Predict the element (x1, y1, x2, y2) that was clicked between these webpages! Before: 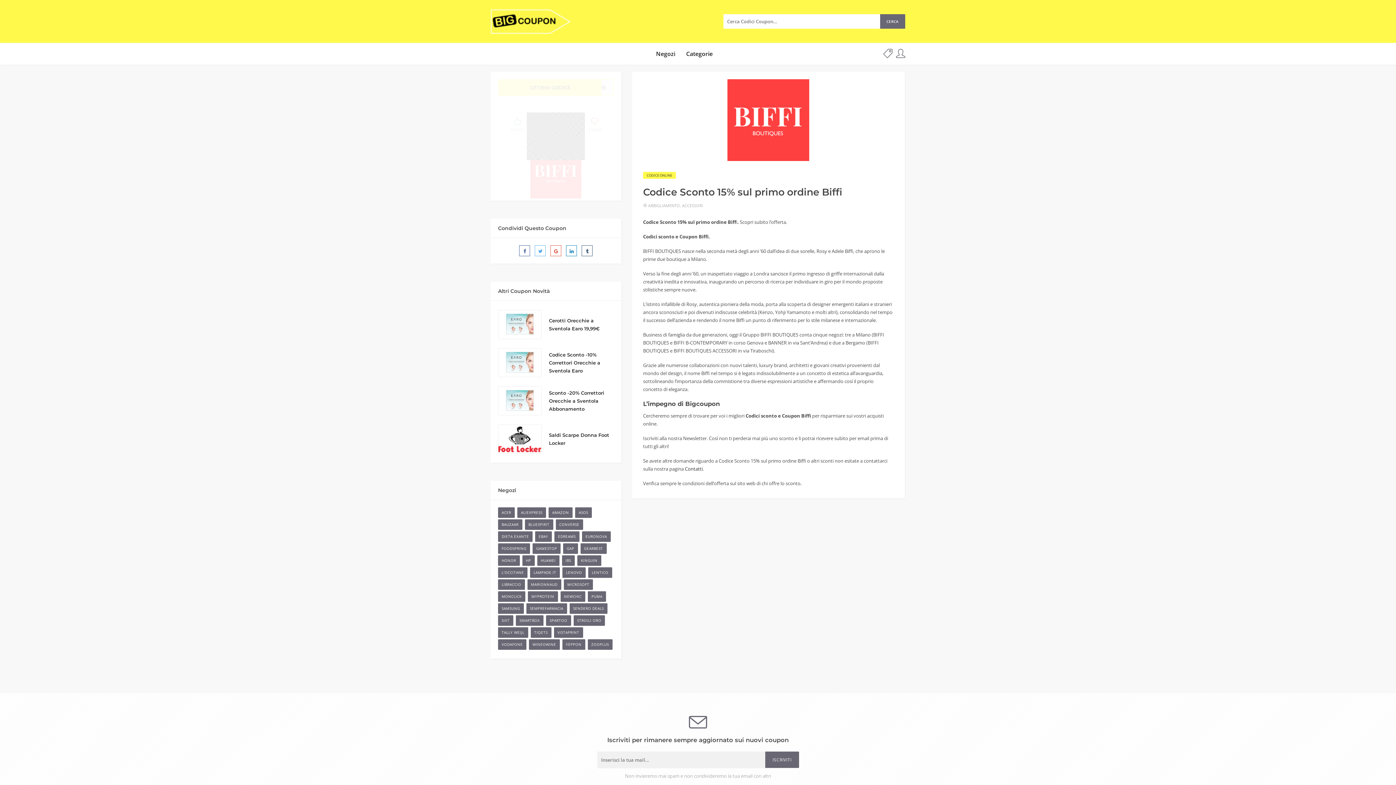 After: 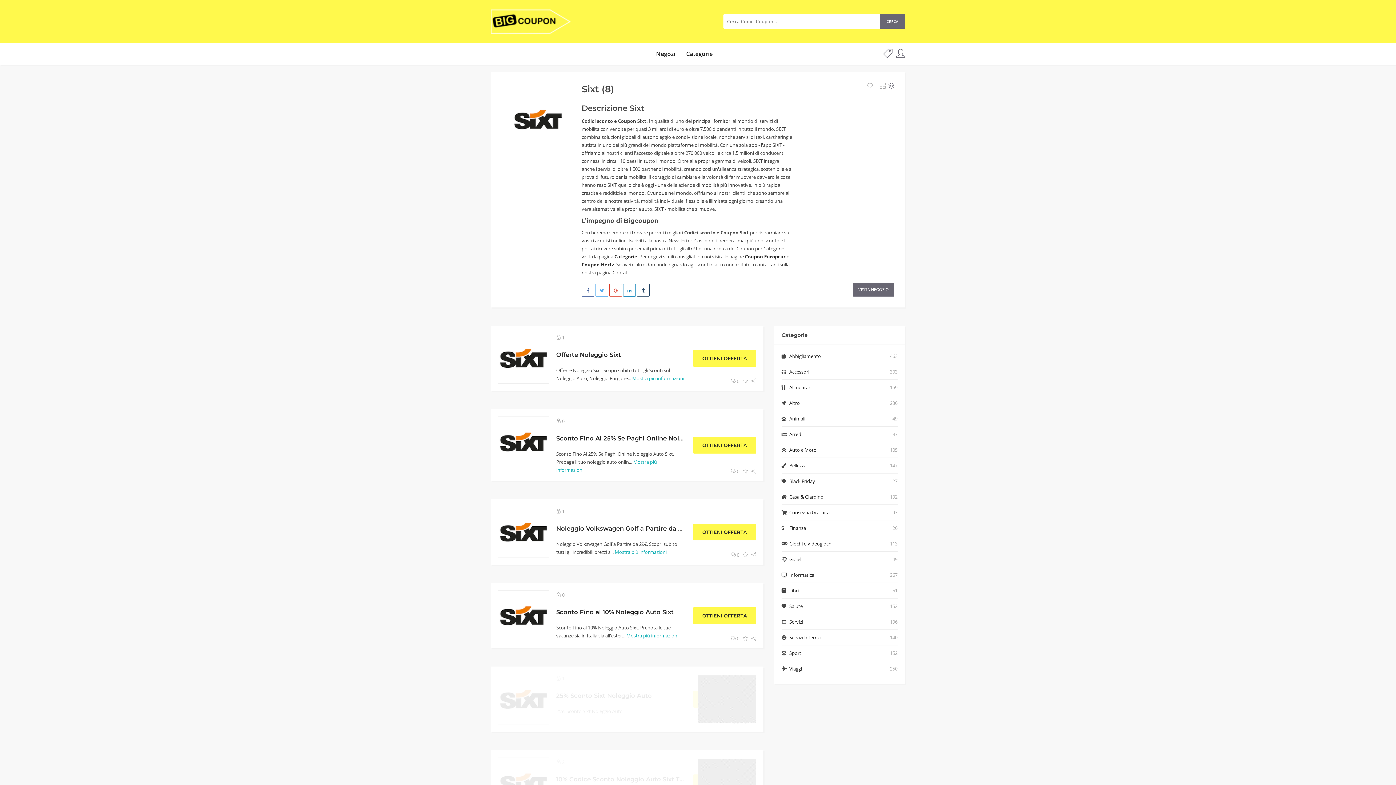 Action: label: SIXT bbox: (498, 615, 513, 626)